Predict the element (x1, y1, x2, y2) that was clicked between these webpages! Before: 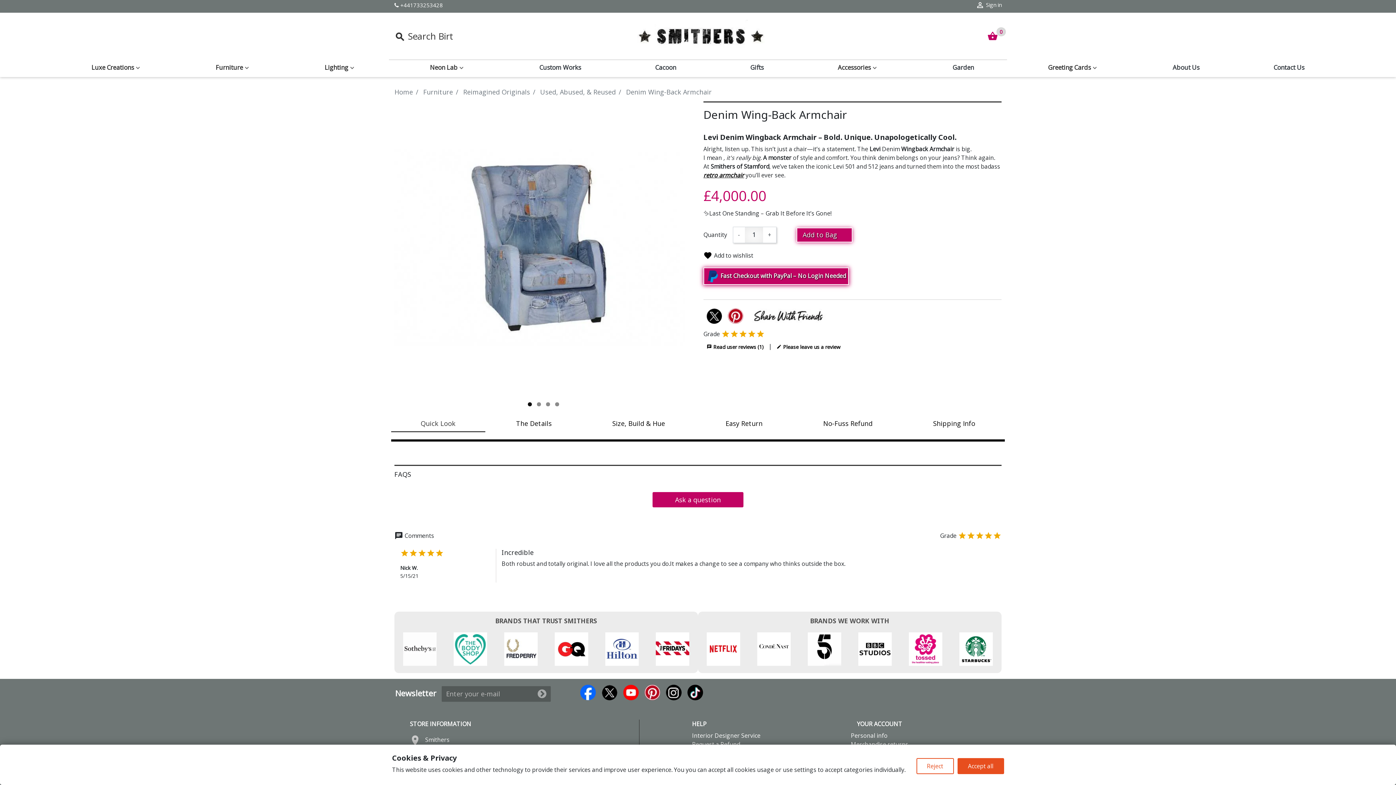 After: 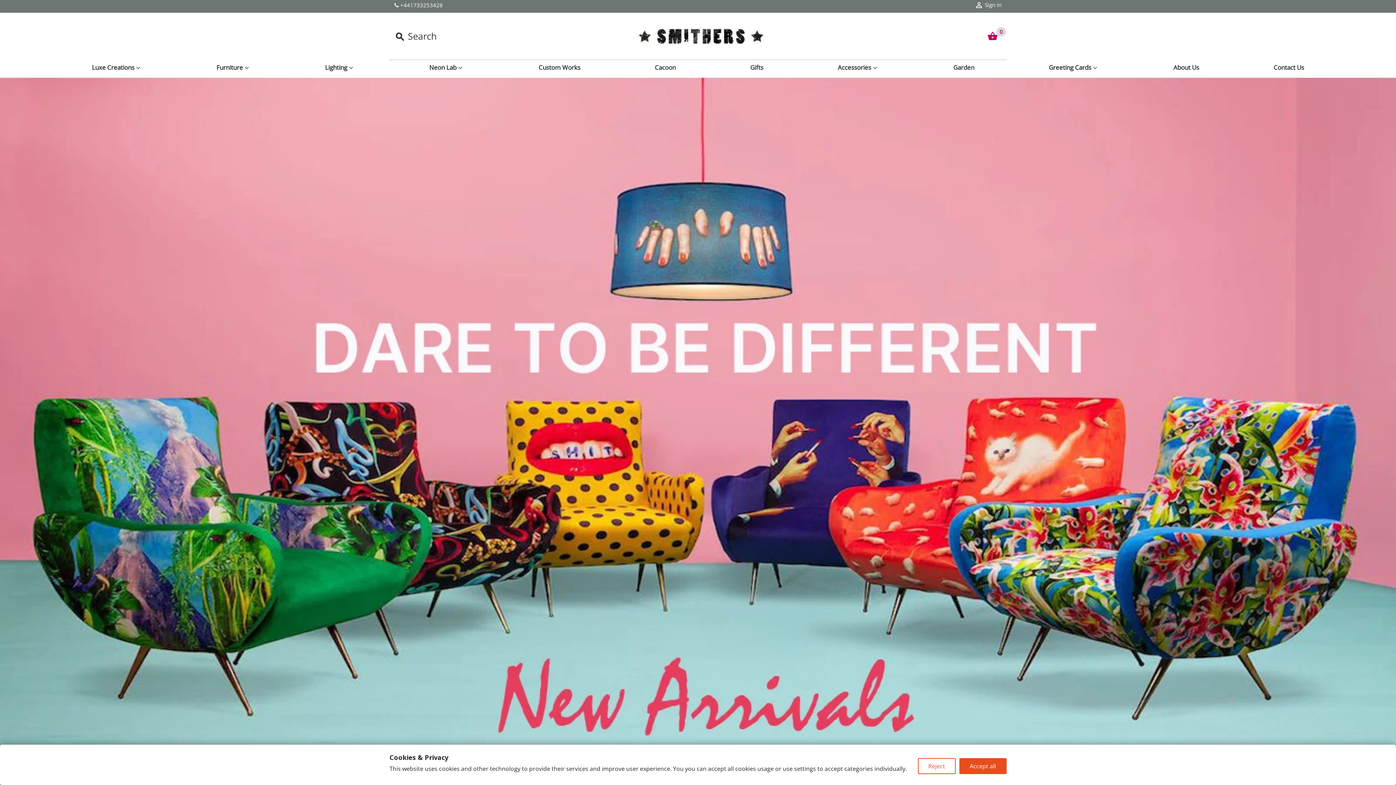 Action: bbox: (601, 20, 801, 52)